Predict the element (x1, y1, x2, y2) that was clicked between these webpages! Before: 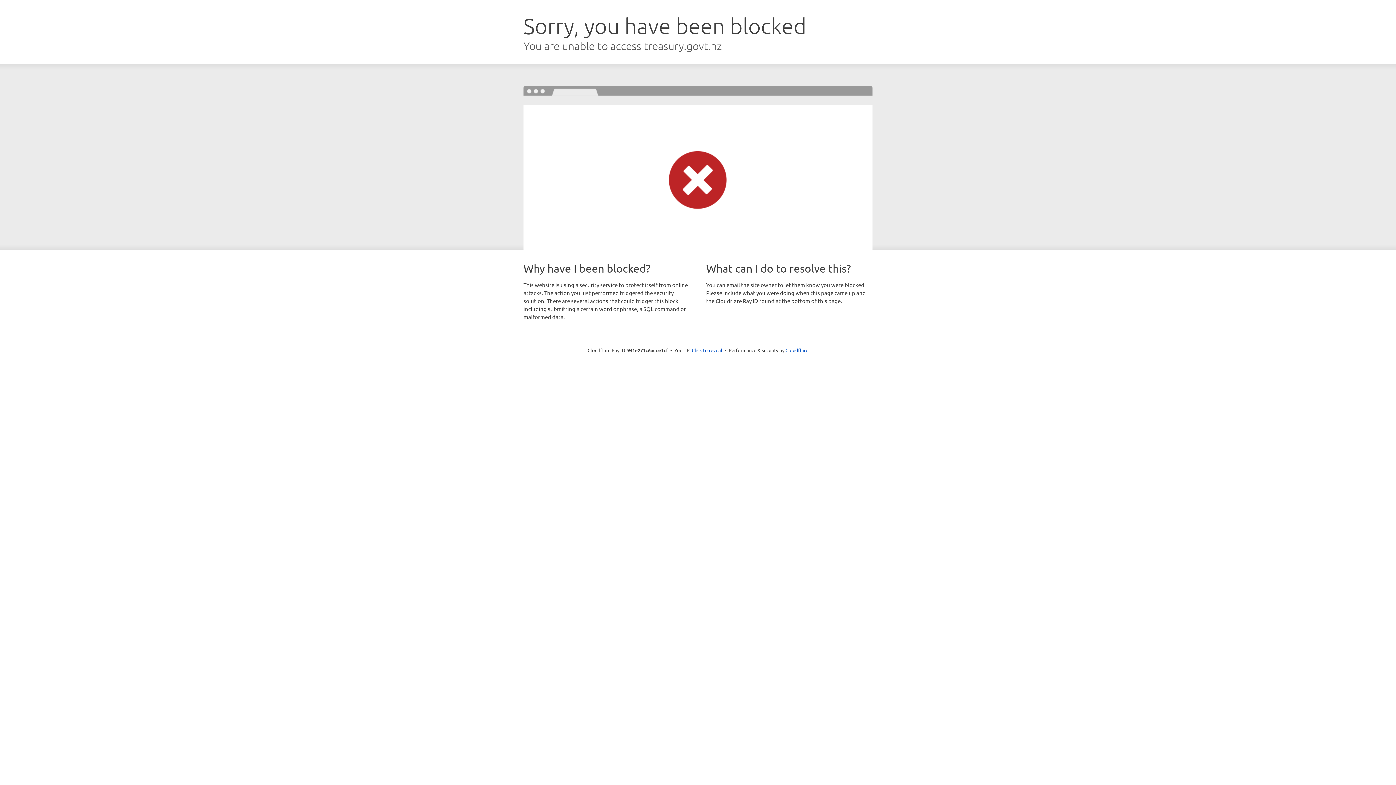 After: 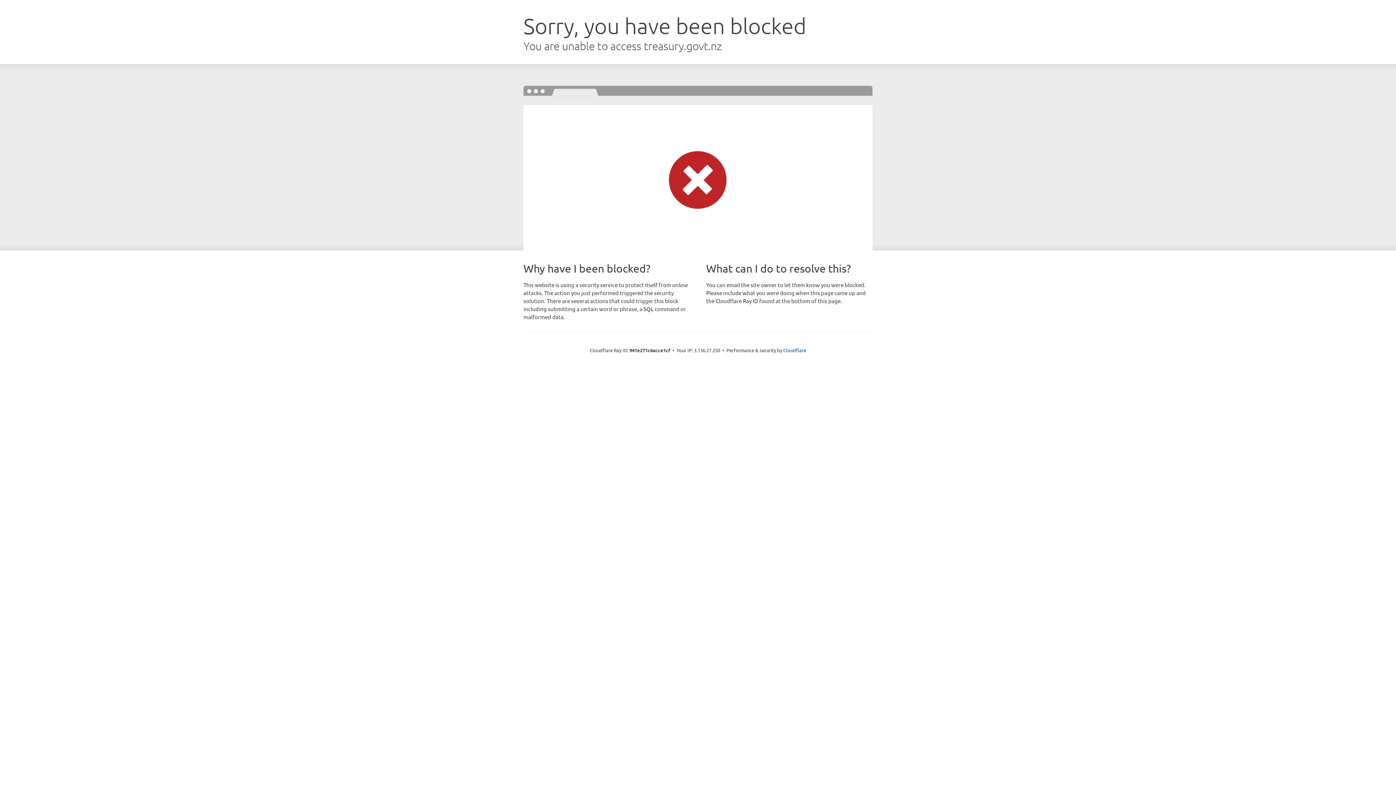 Action: bbox: (692, 346, 722, 353) label: Click to reveal